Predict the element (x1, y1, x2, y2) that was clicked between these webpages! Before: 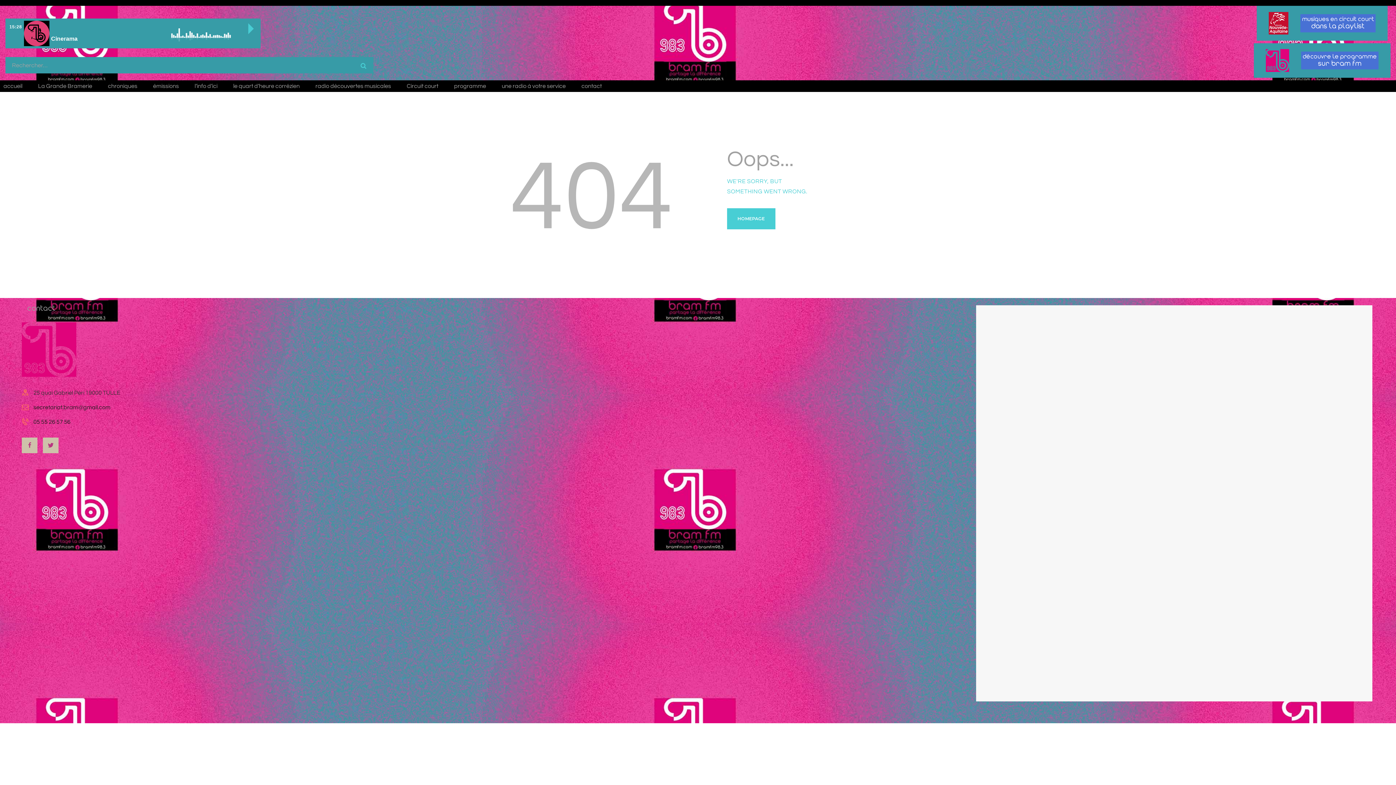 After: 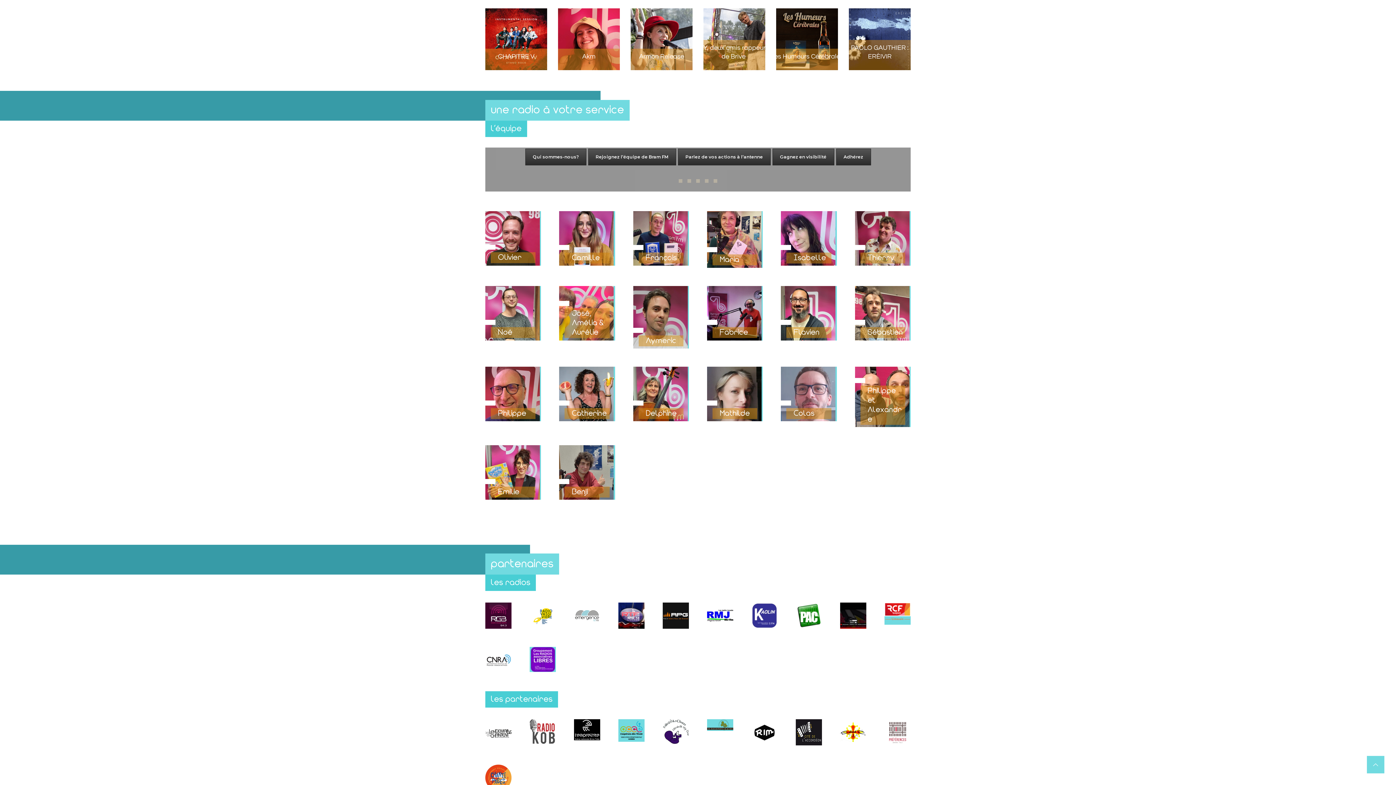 Action: bbox: (498, 80, 569, 92) label: une radio à votre service